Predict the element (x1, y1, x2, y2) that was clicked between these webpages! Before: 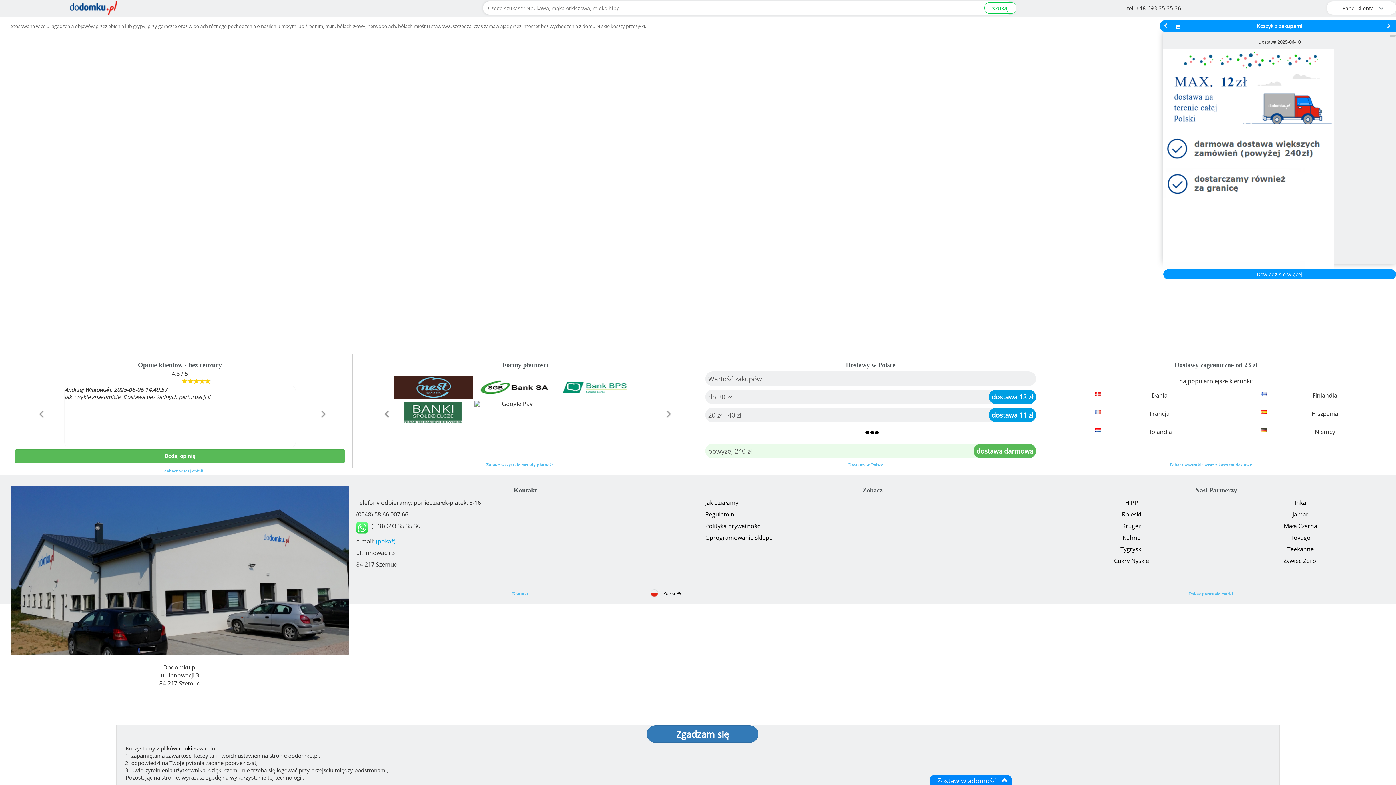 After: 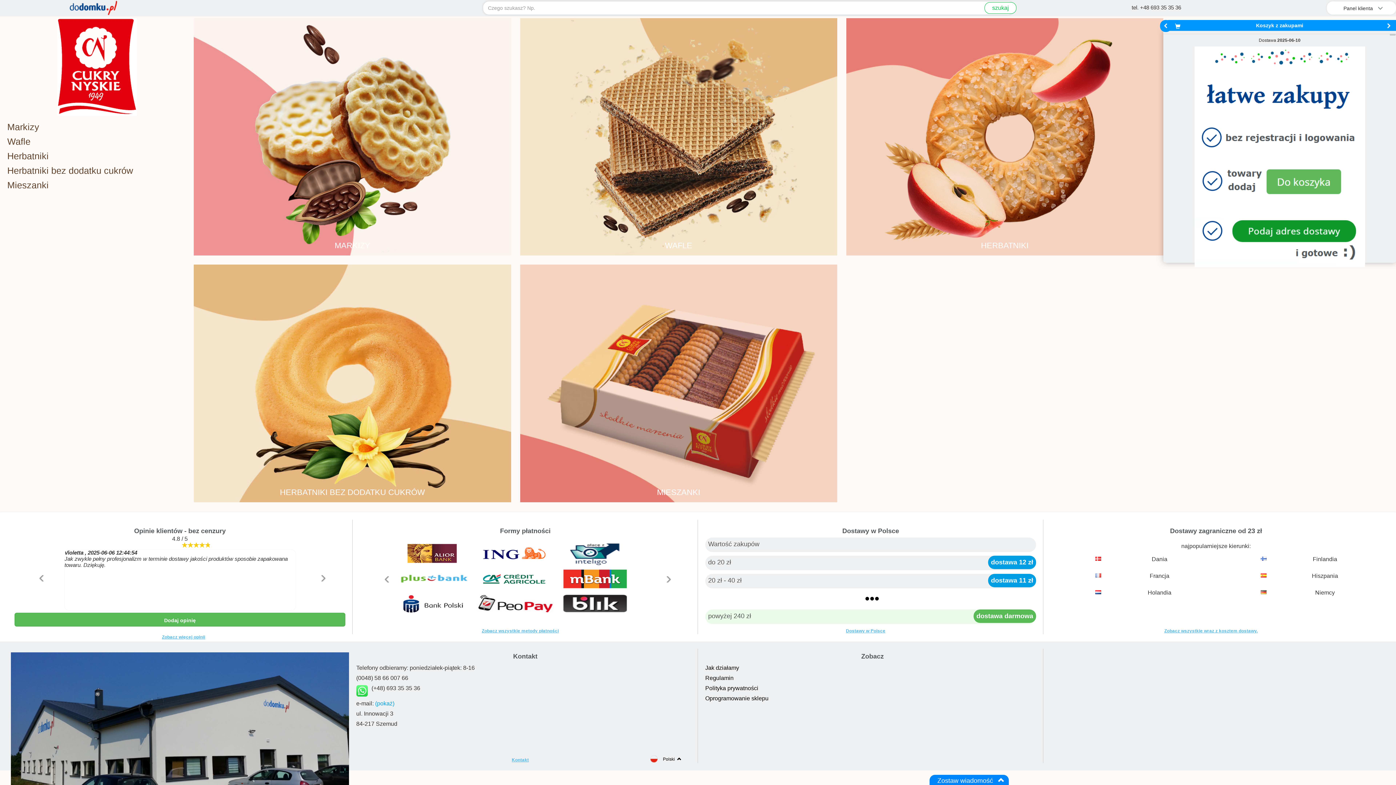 Action: label: Cukry Nyskie bbox: (1047, 557, 1216, 565)